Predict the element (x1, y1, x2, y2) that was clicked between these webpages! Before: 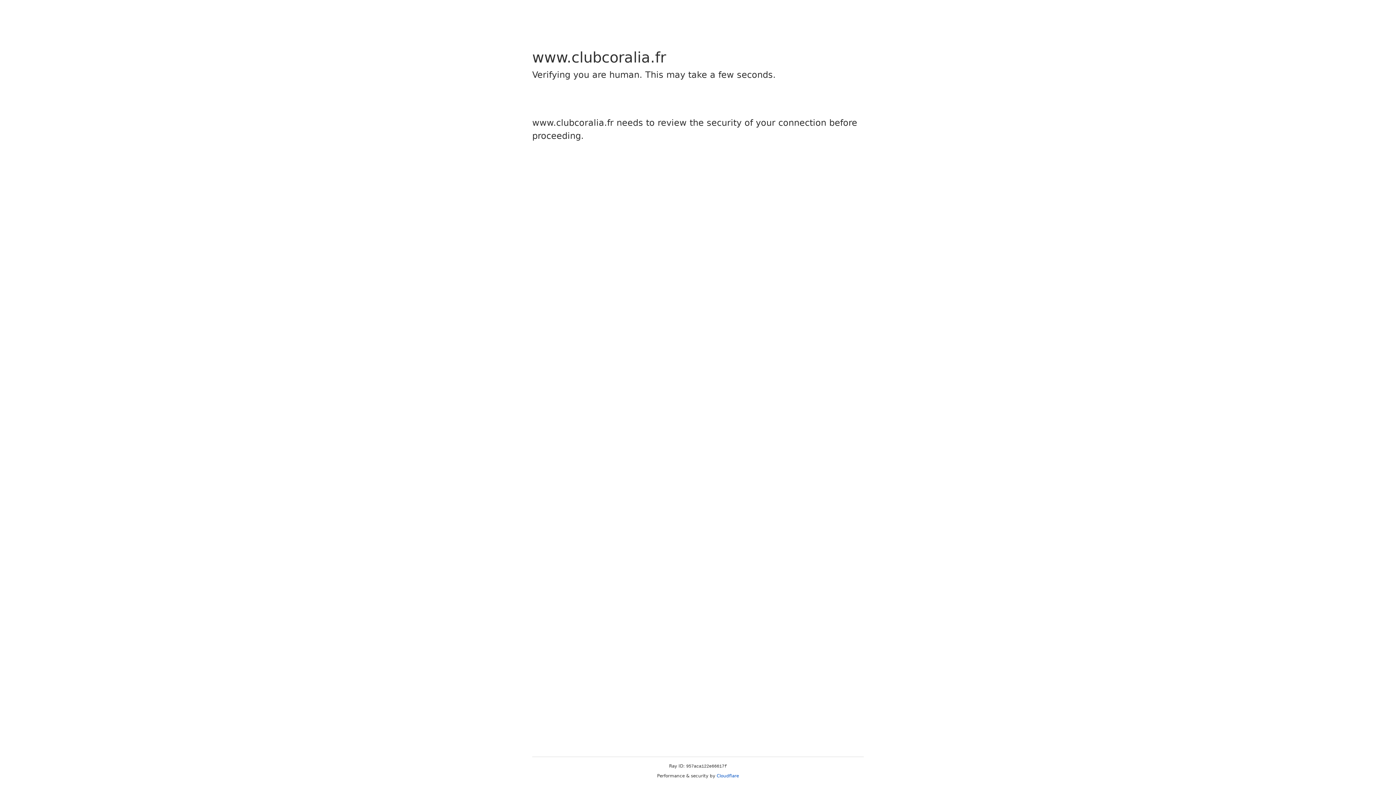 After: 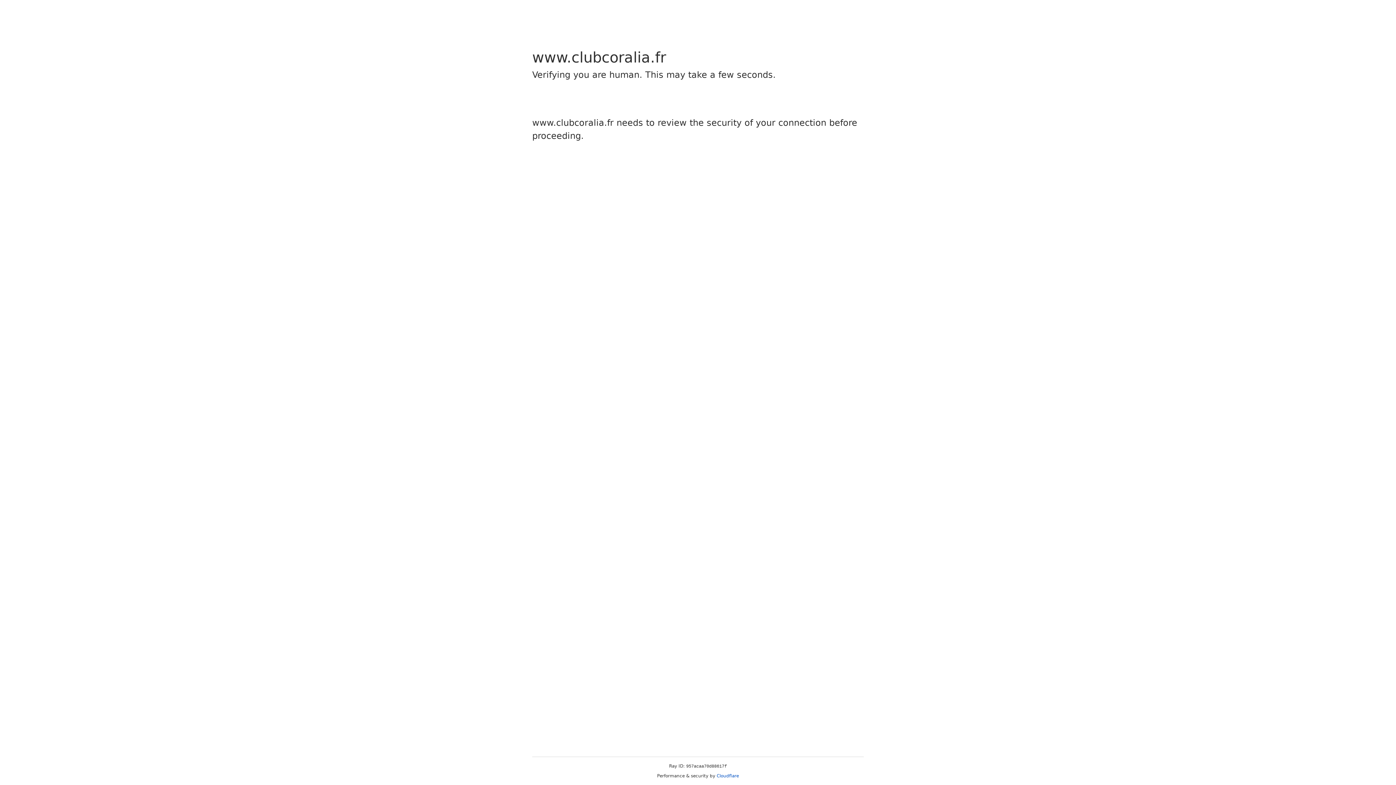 Action: bbox: (716, 773, 739, 778) label: Cloudflare